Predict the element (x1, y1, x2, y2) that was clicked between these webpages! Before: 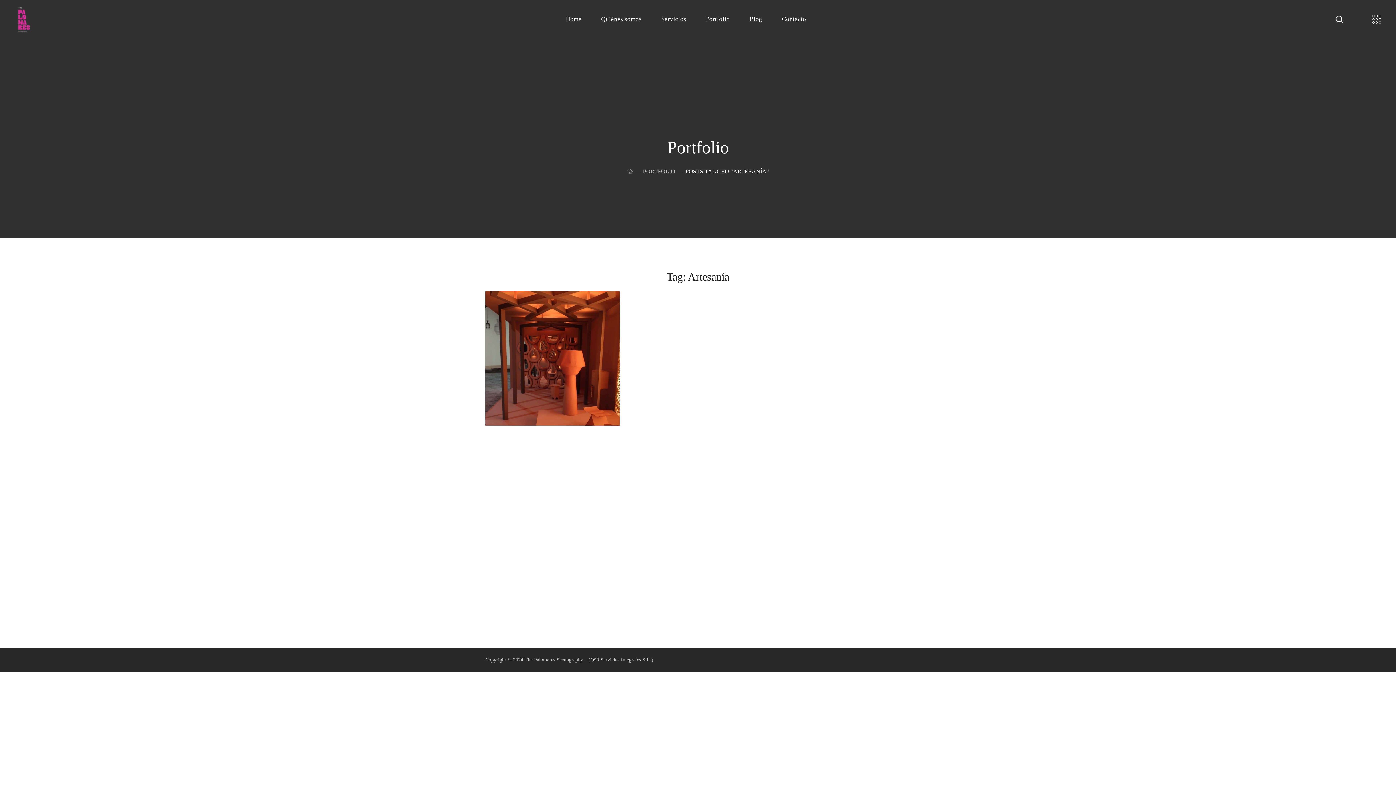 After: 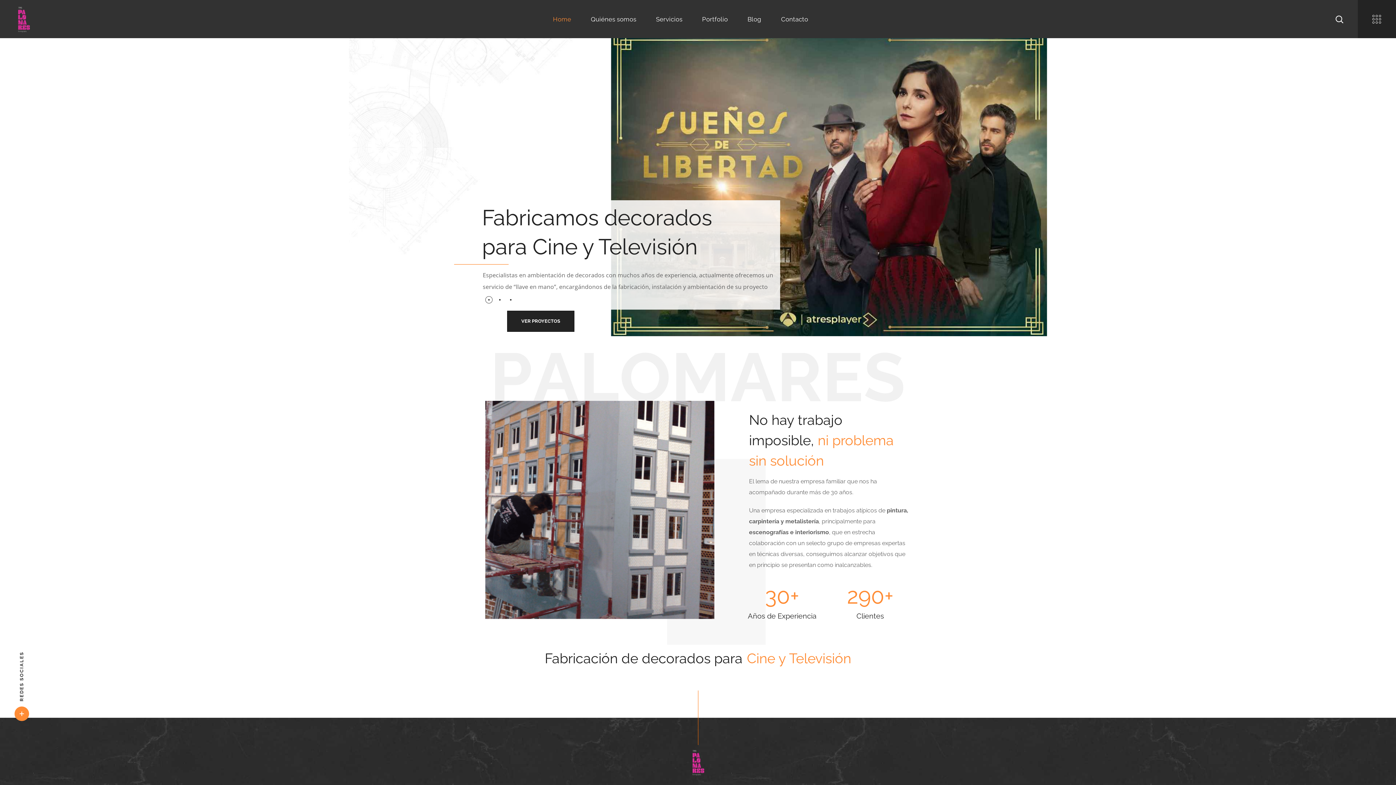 Action: bbox: (10, 15, 36, 21)